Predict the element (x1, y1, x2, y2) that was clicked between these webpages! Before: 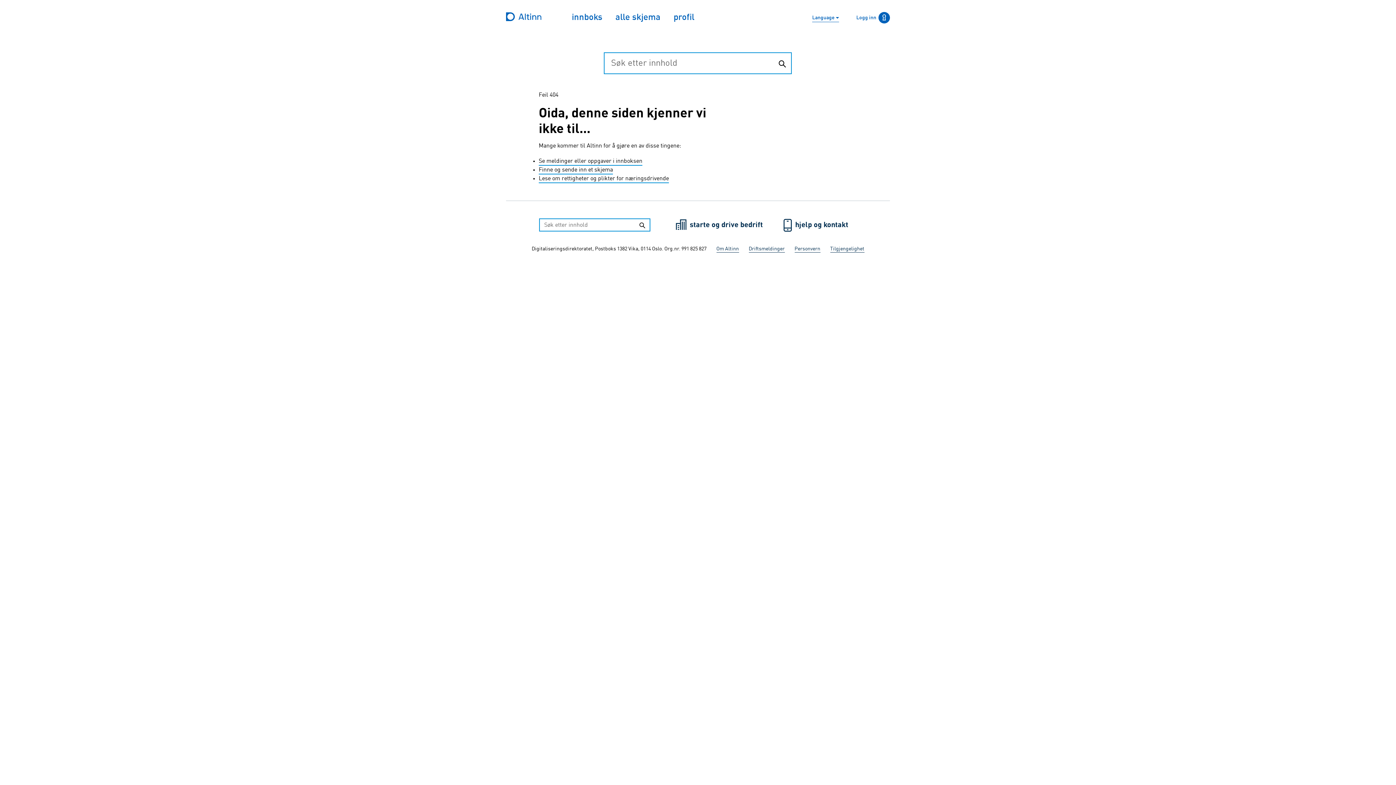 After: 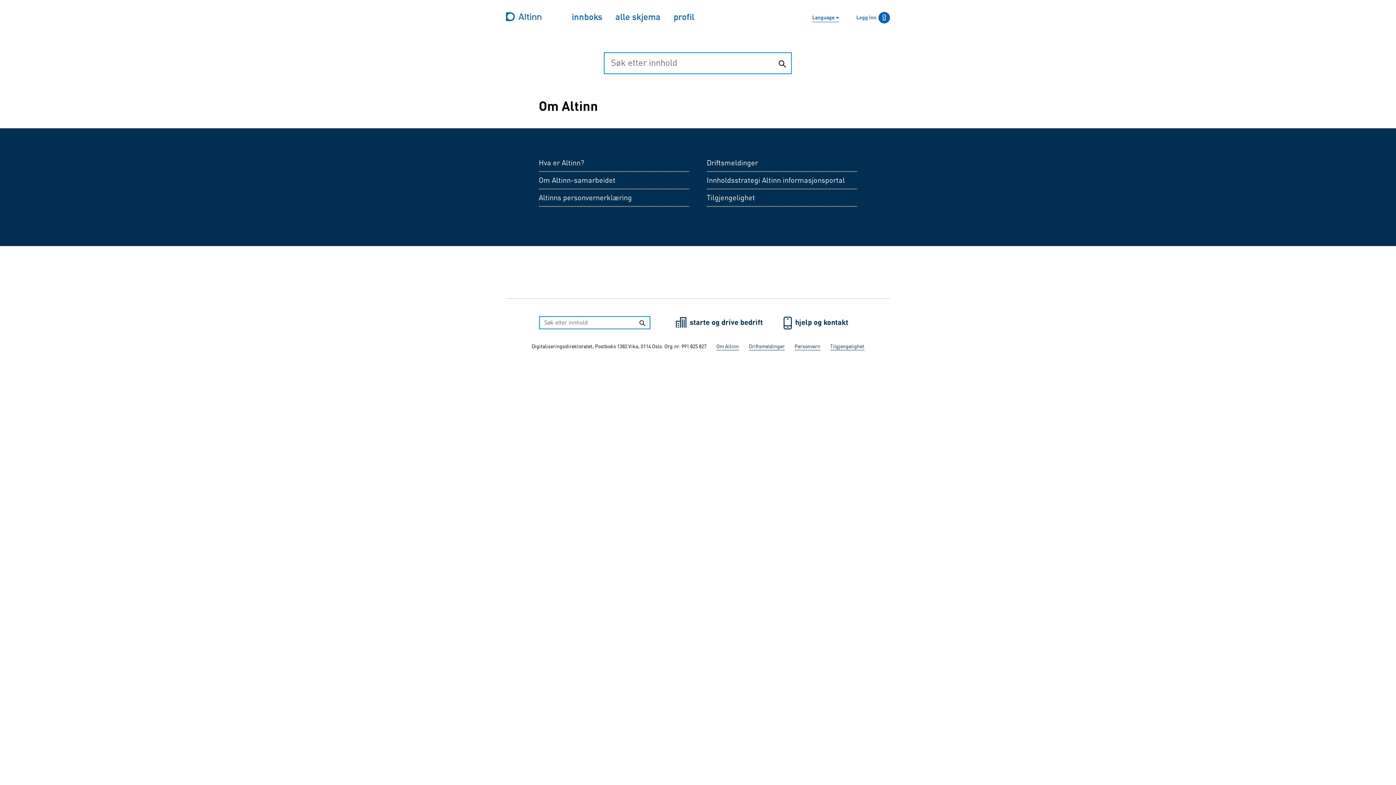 Action: bbox: (716, 246, 739, 252) label: Om Altinn